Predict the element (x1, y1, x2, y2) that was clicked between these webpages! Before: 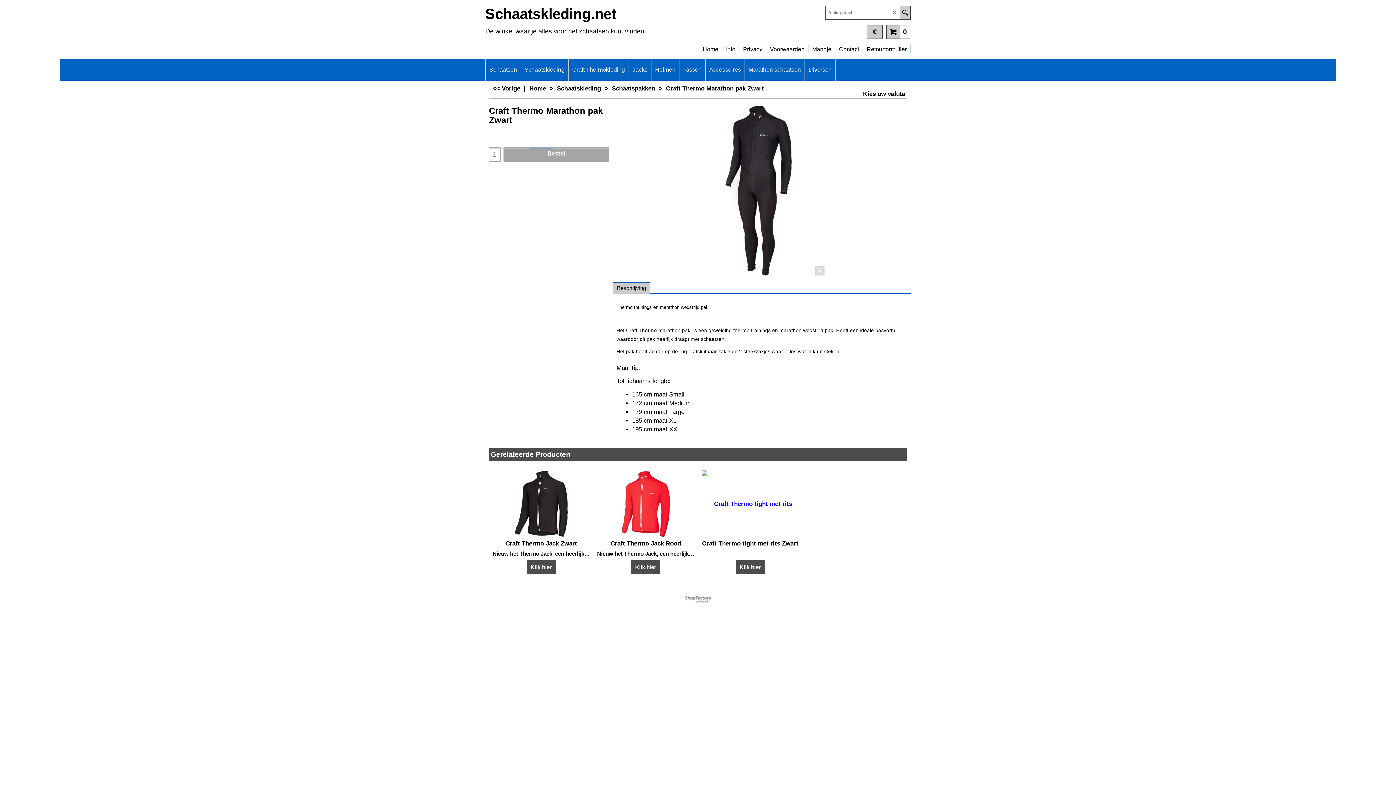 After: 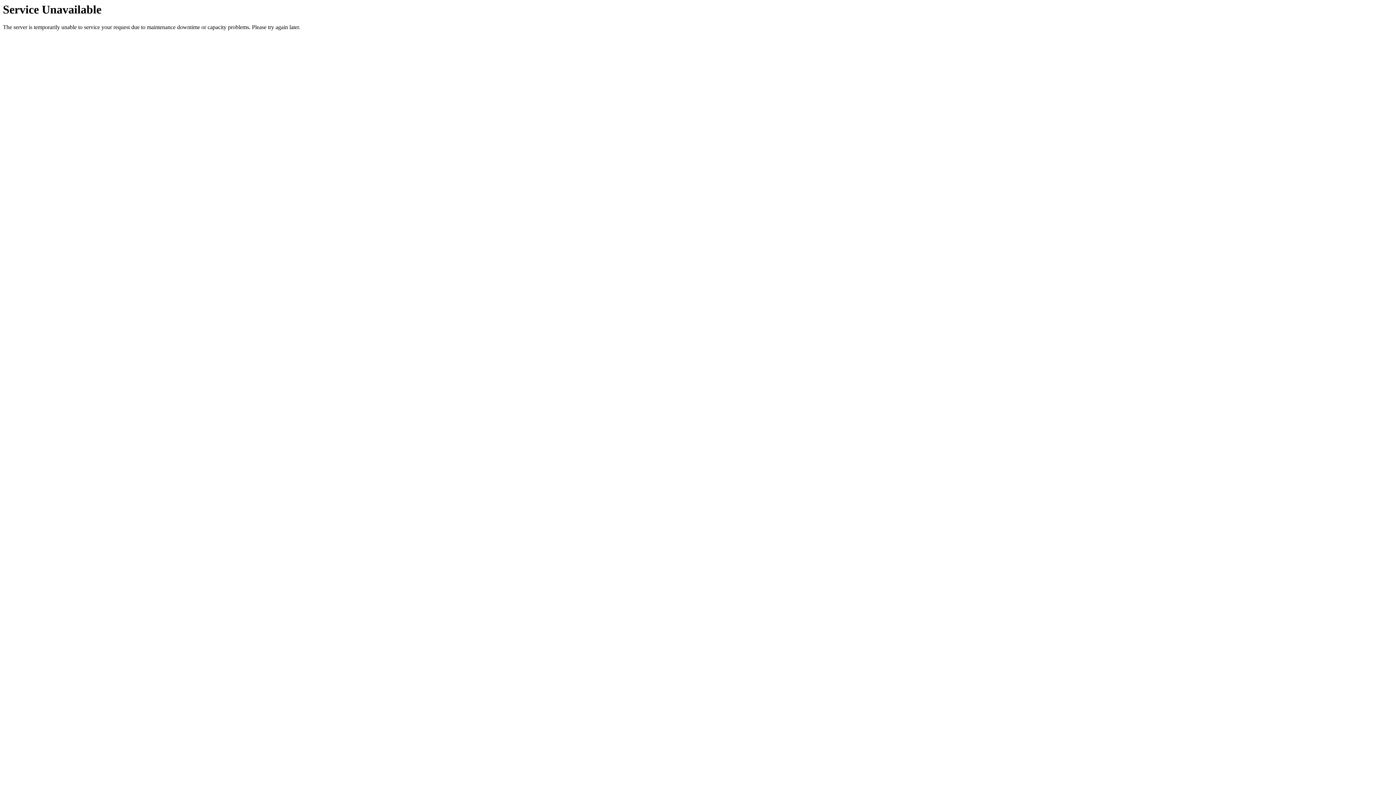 Action: bbox: (701, 470, 799, 537)